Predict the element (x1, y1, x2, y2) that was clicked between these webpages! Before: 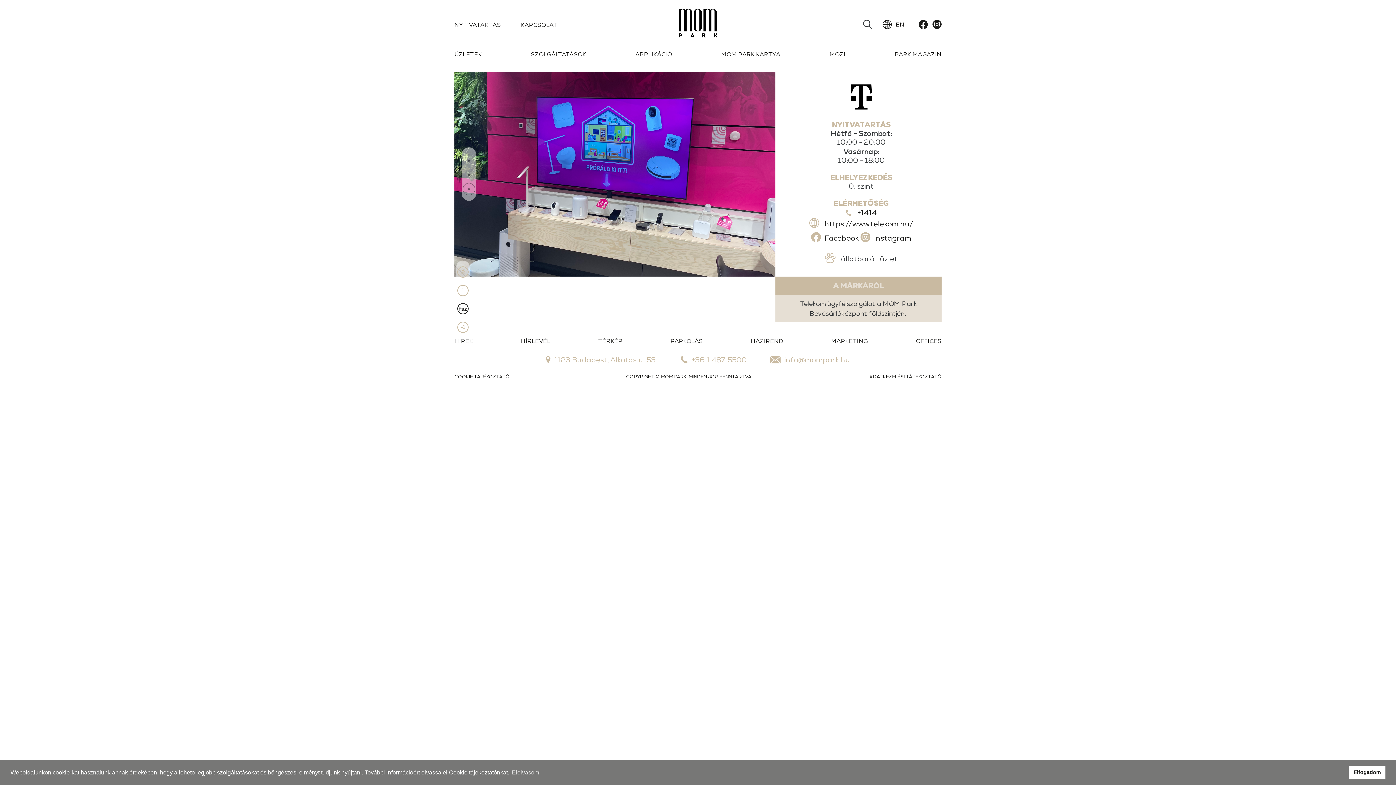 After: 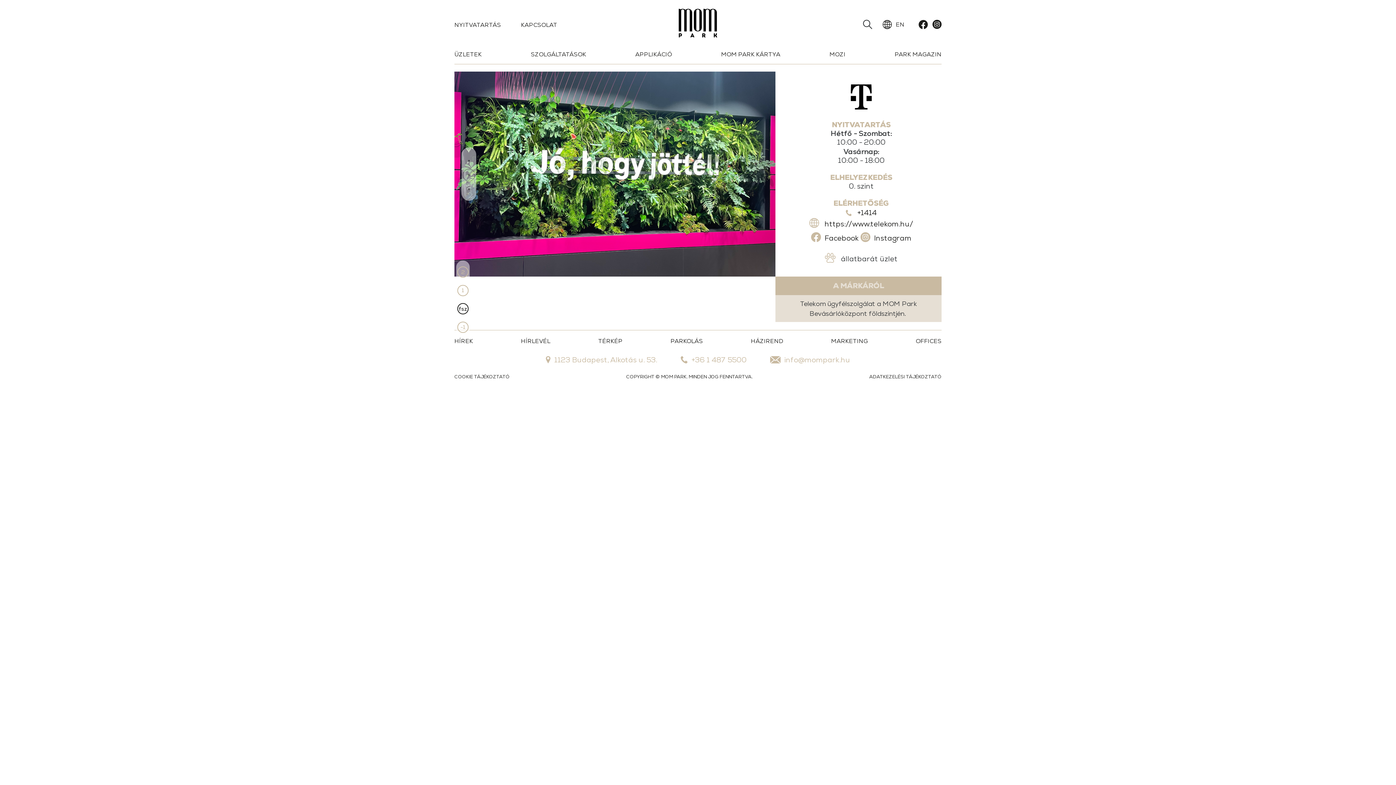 Action: label: Elfogadom bbox: (1349, 766, 1385, 779)